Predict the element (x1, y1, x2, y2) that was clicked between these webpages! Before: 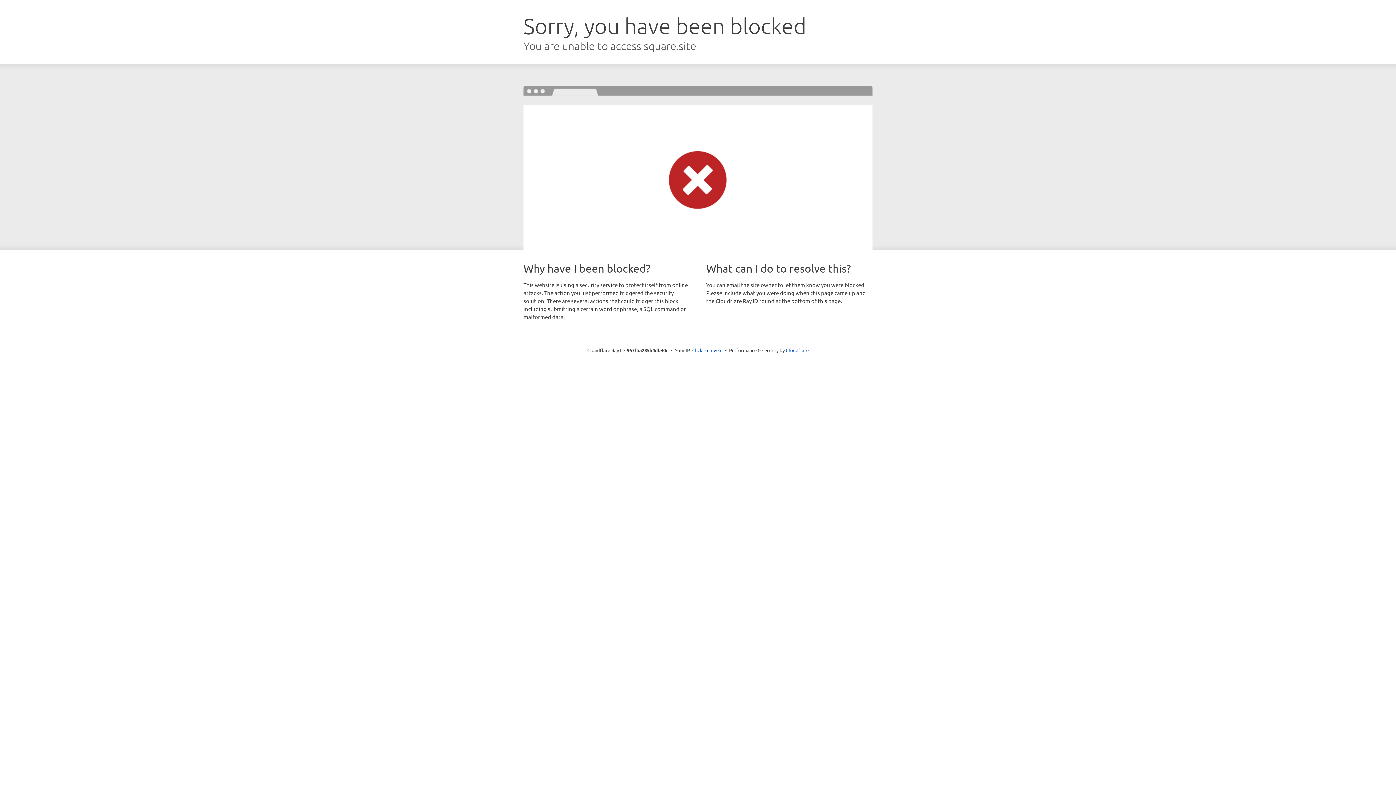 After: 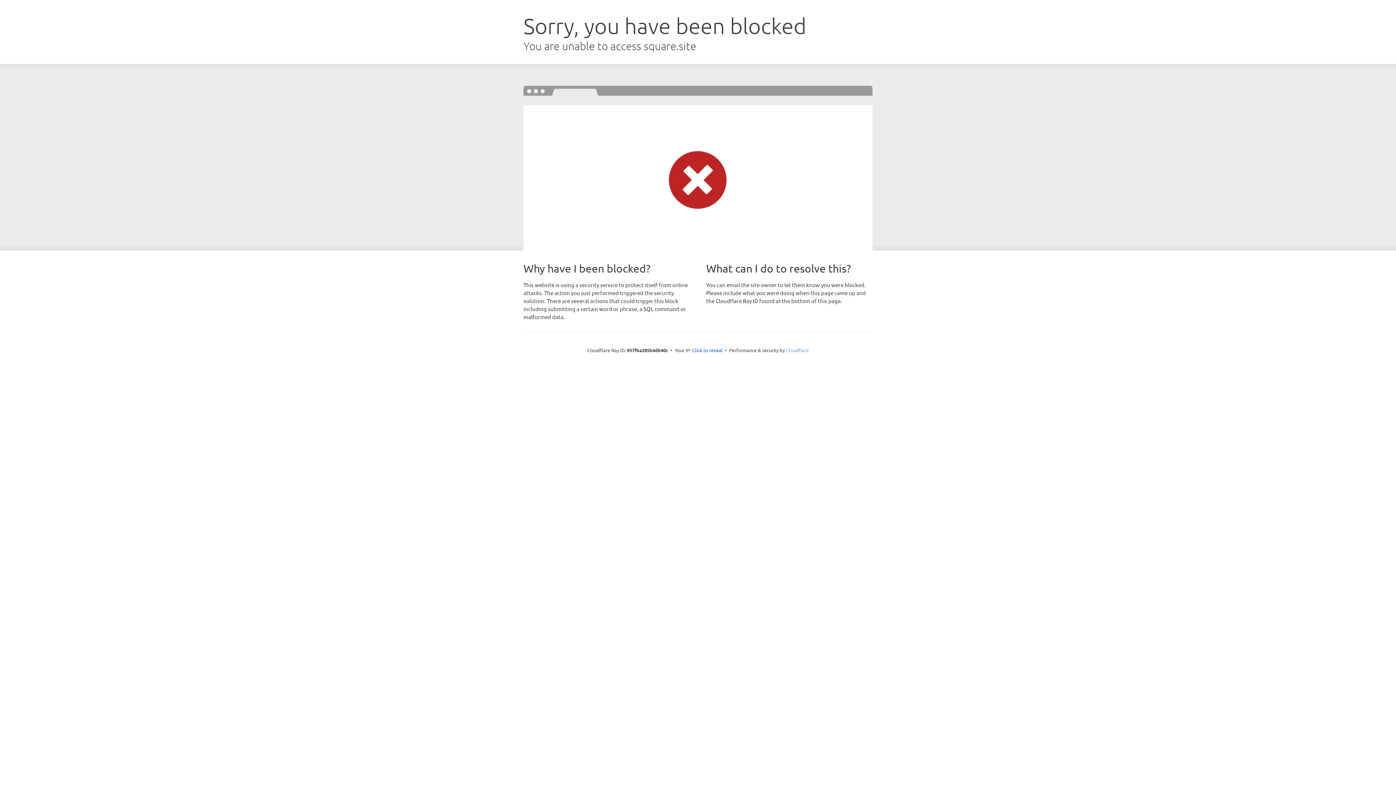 Action: bbox: (786, 347, 808, 353) label: Cloudflare